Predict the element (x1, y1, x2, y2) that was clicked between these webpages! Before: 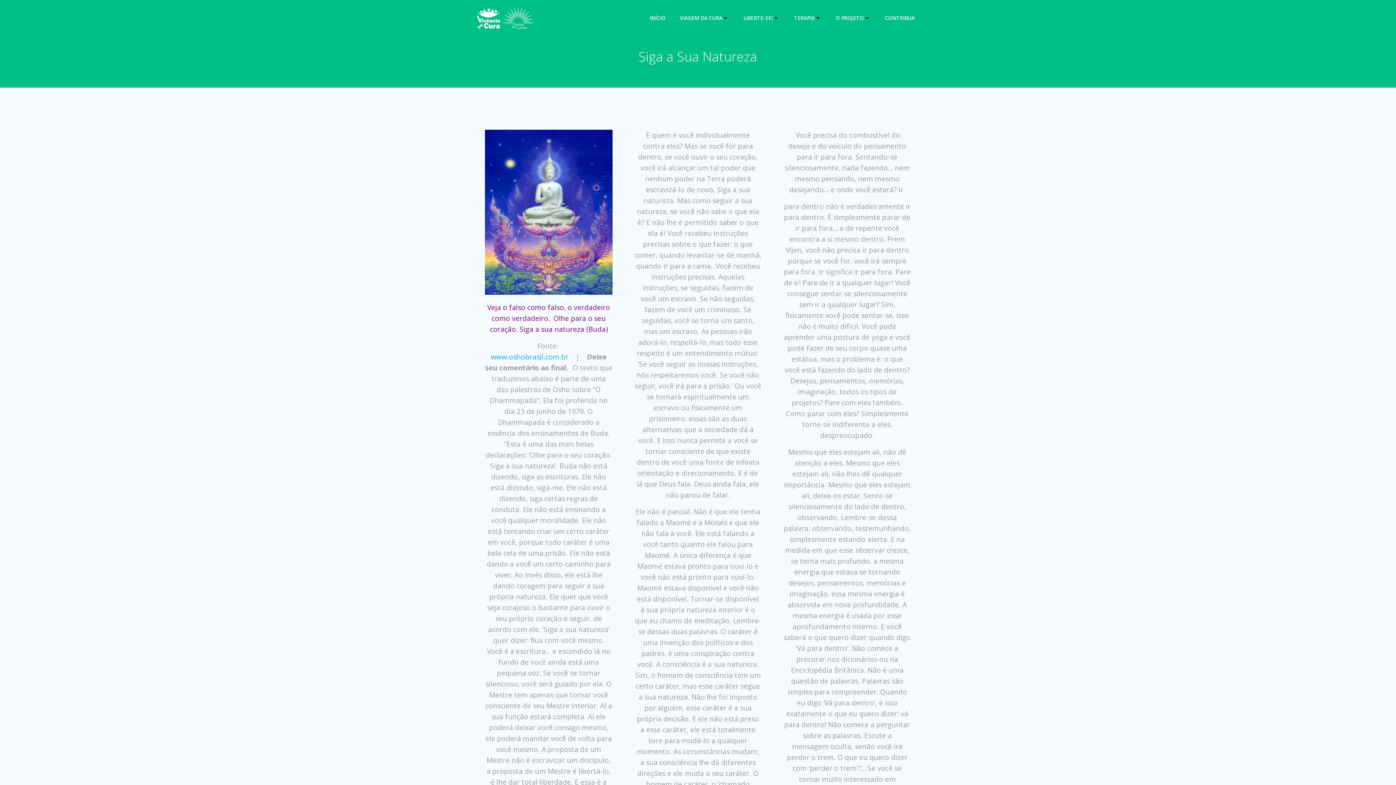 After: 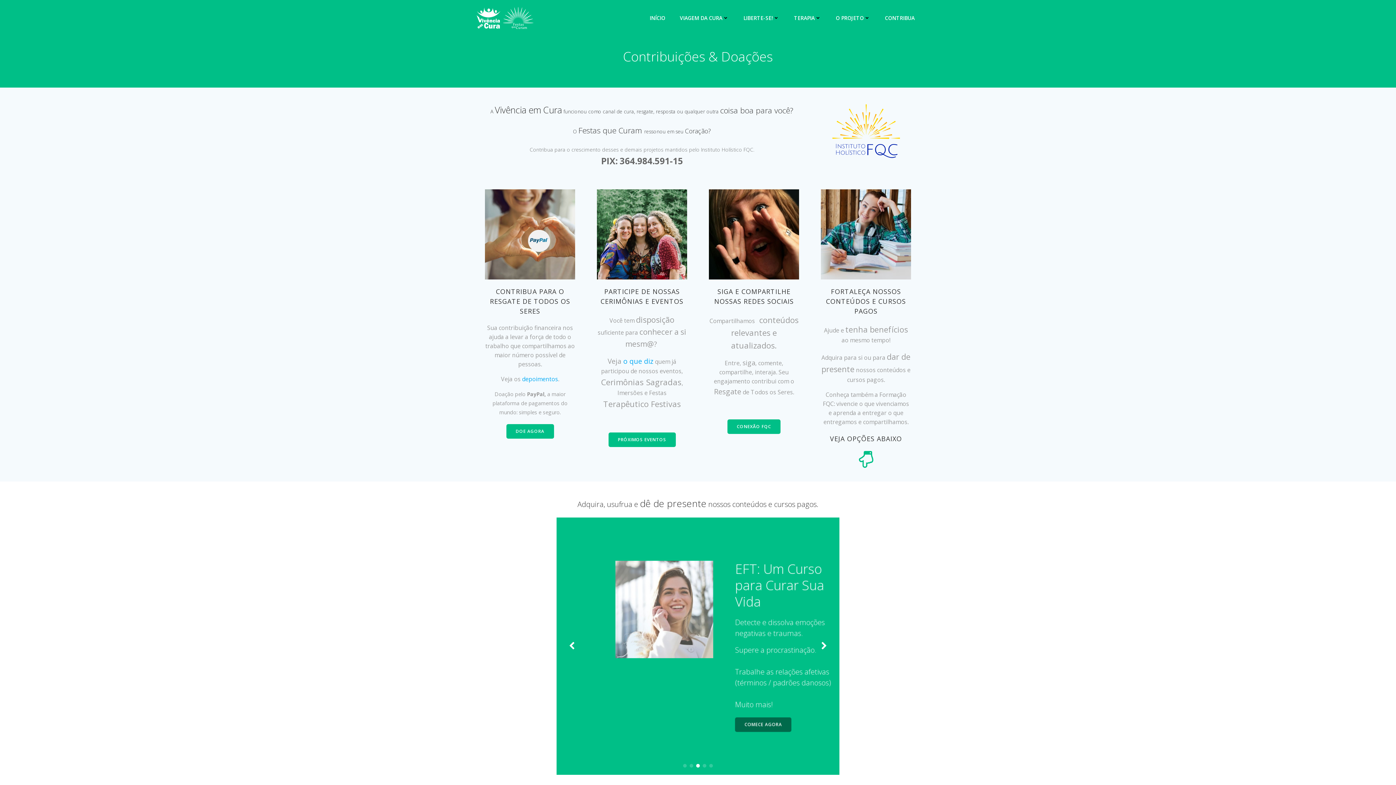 Action: bbox: (885, 14, 914, 21) label: CONTRIBUA